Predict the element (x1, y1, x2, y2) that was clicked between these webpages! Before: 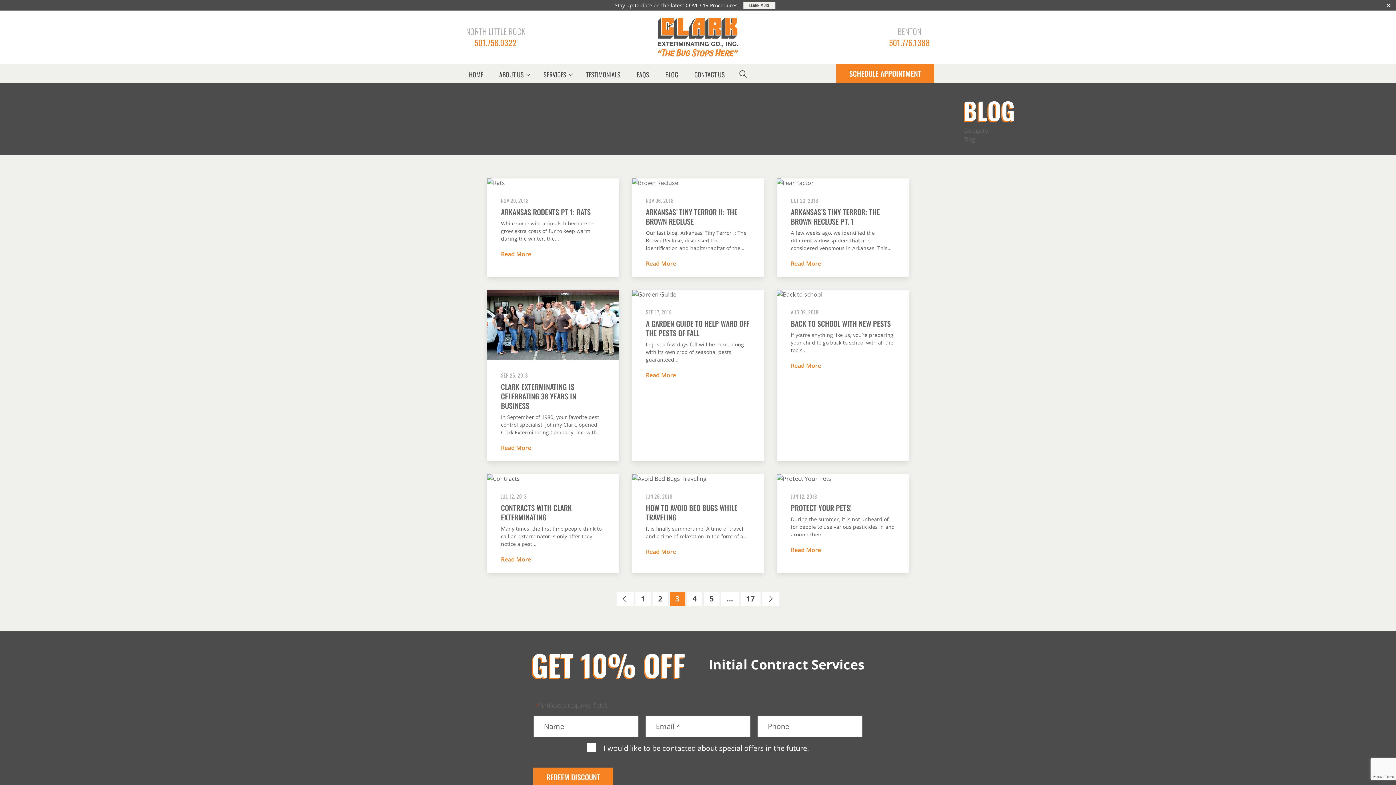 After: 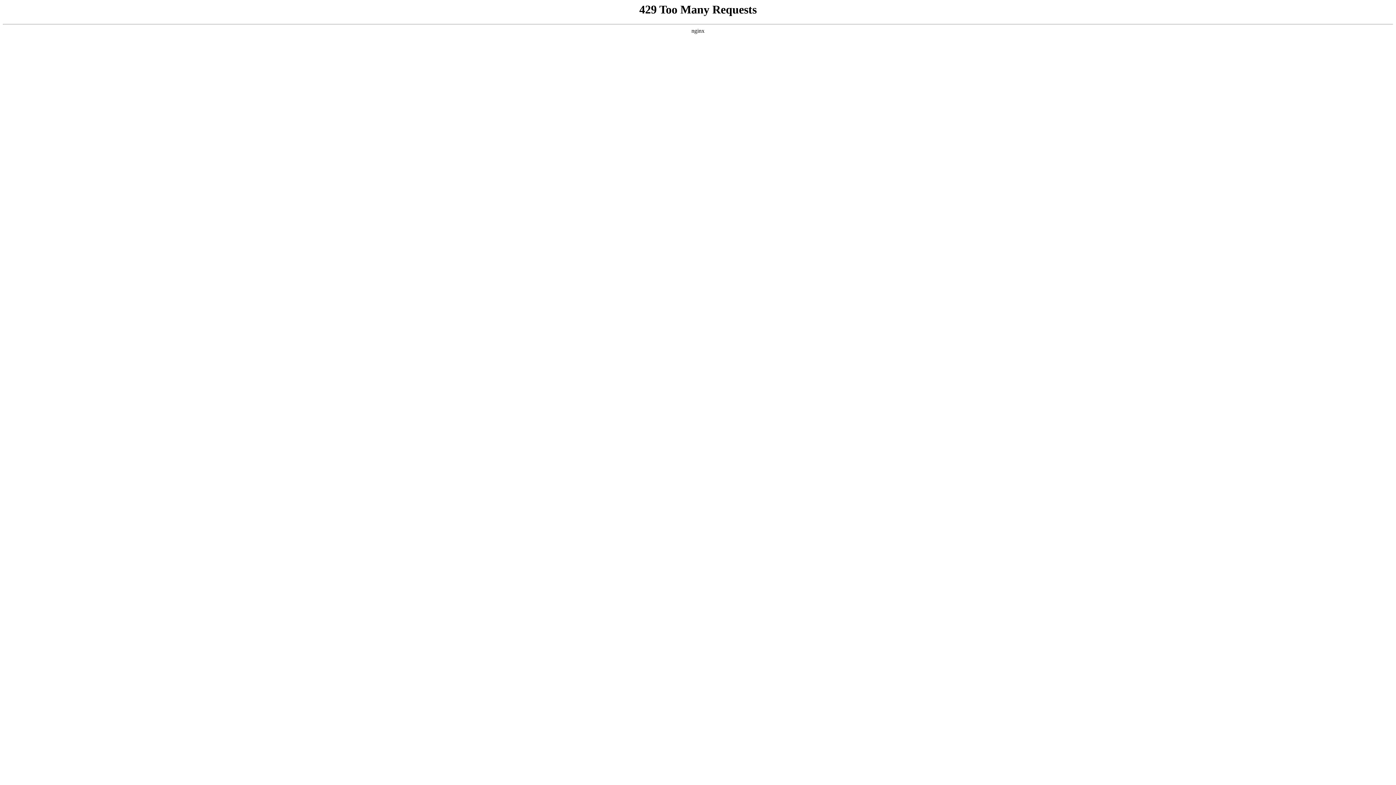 Action: label: FAQS bbox: (630, 68, 652, 80)